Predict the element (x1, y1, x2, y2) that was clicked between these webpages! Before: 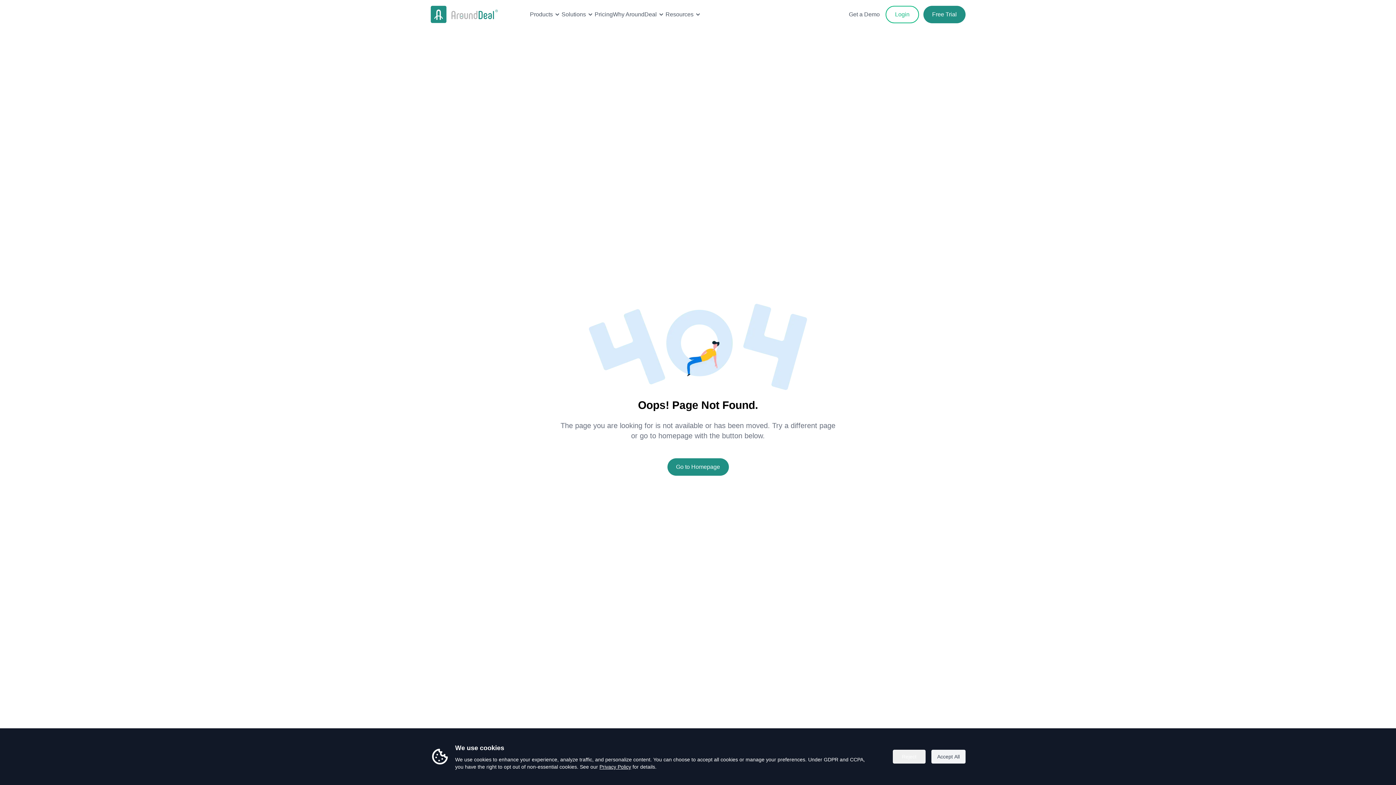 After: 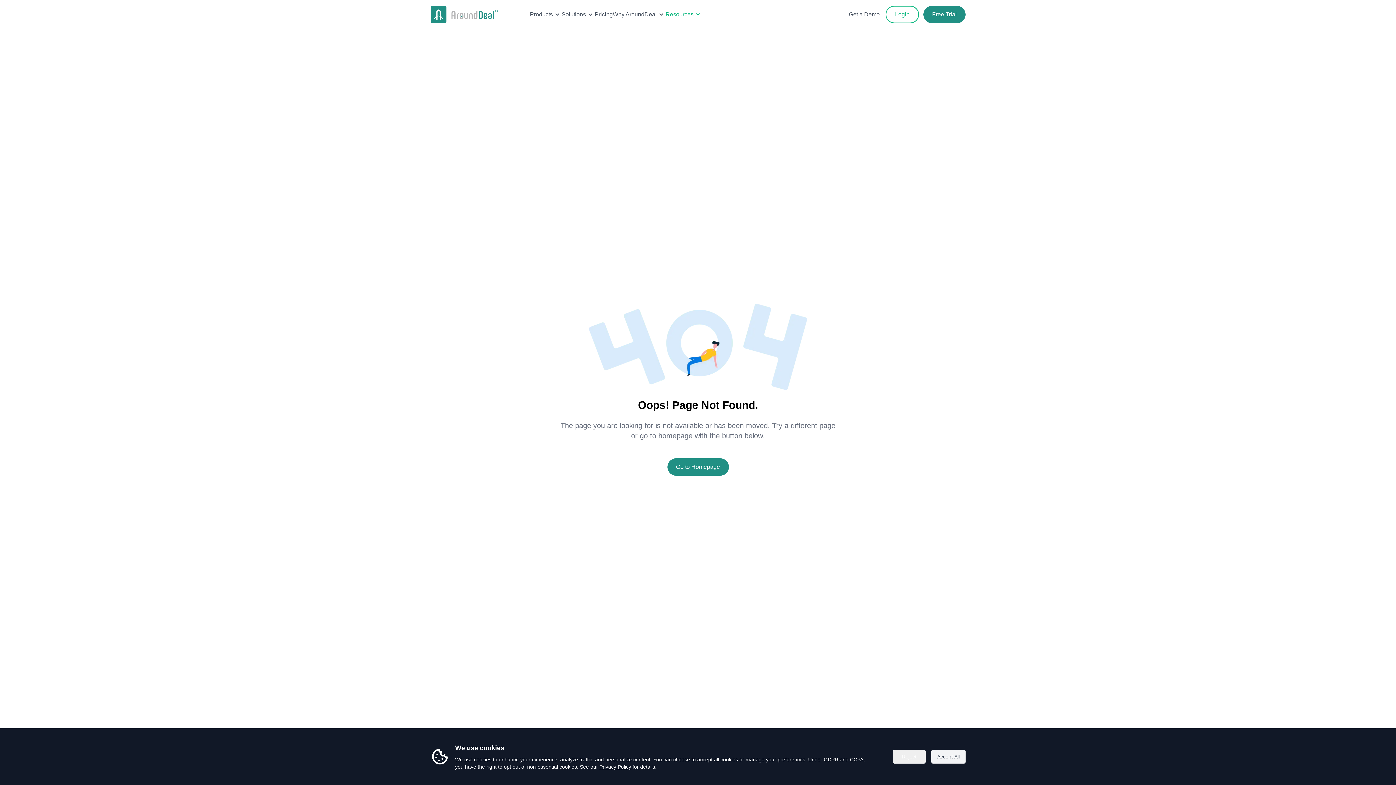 Action: label: Resources bbox: (665, 10, 702, 18)